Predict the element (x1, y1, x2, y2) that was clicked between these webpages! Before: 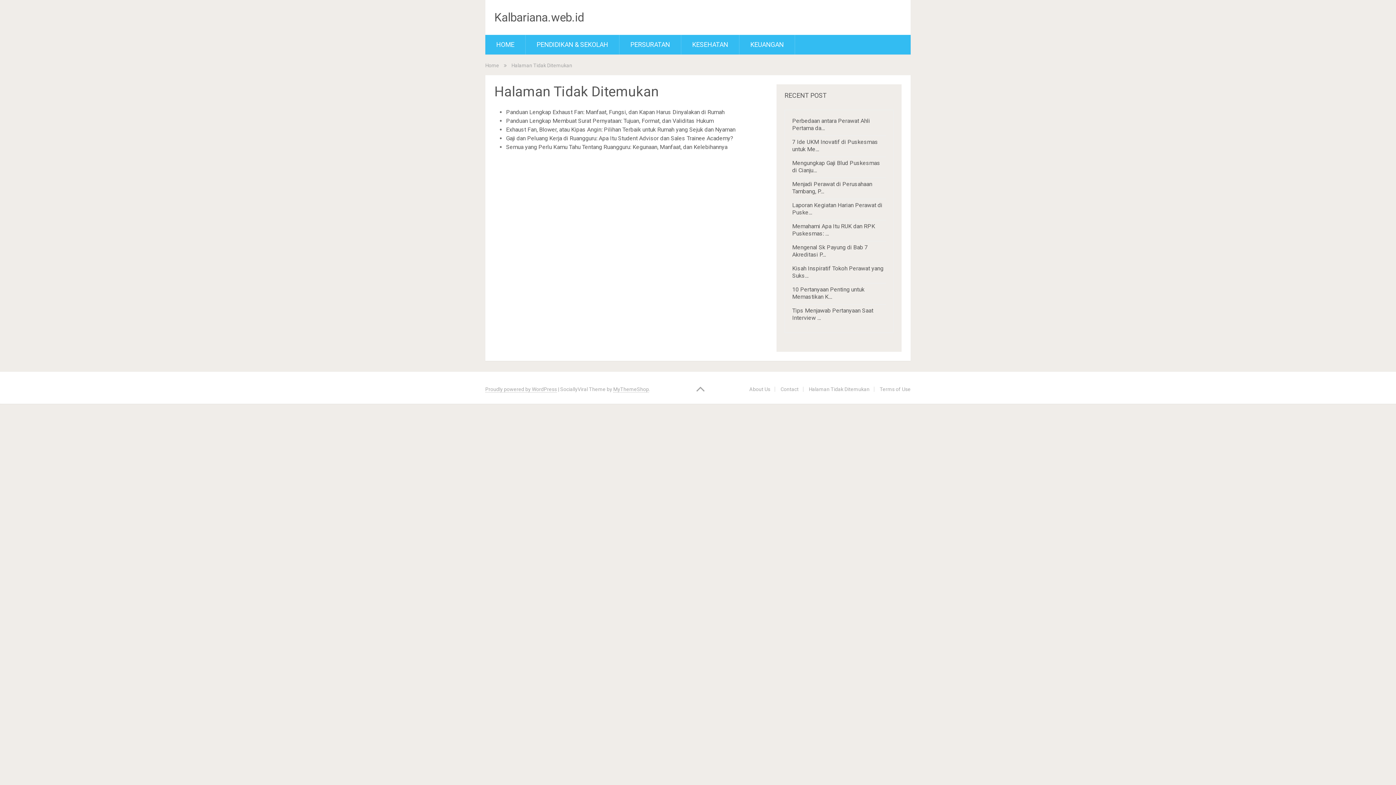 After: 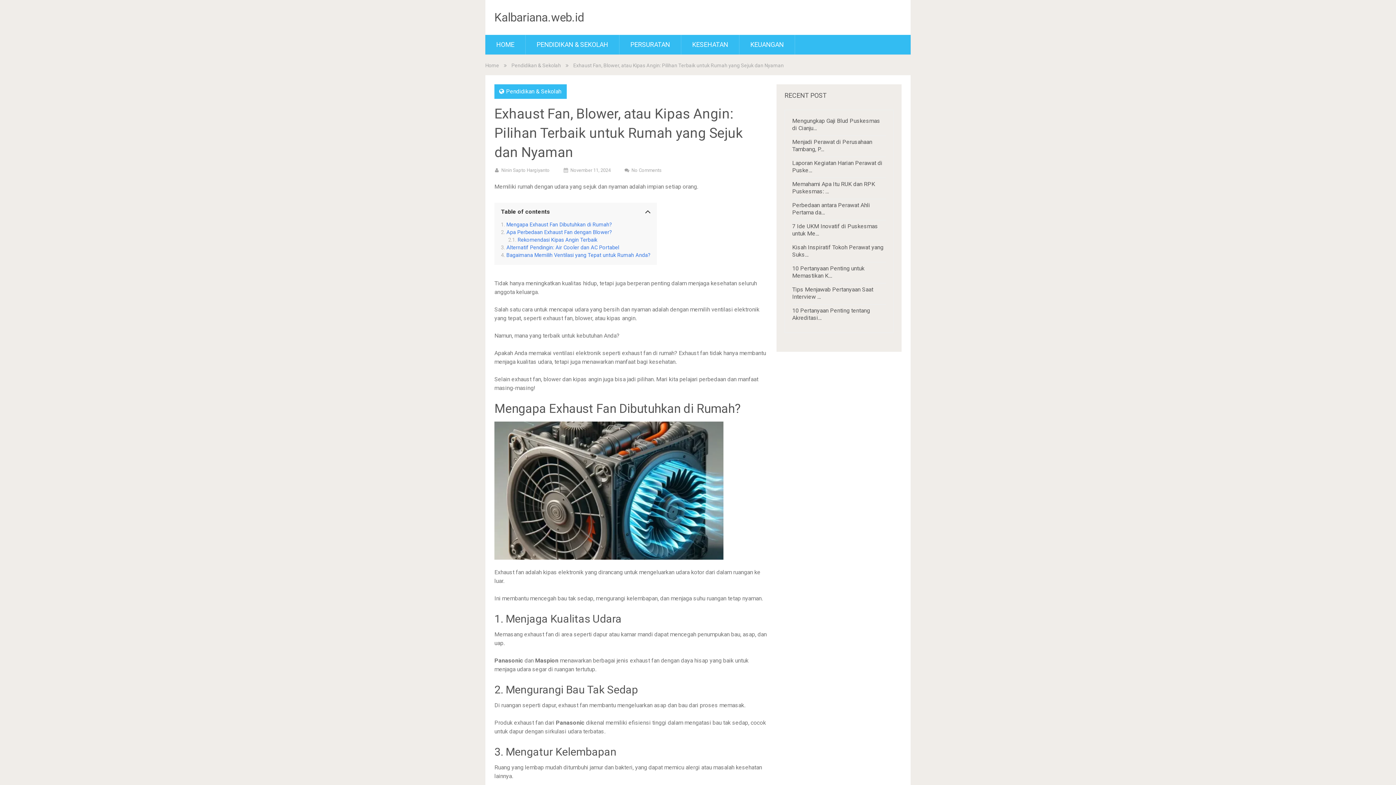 Action: bbox: (506, 126, 735, 133) label: Exhaust Fan, Blower, atau Kipas Angin: Pilihan Terbaik untuk Rumah yang Sejuk dan Nyaman